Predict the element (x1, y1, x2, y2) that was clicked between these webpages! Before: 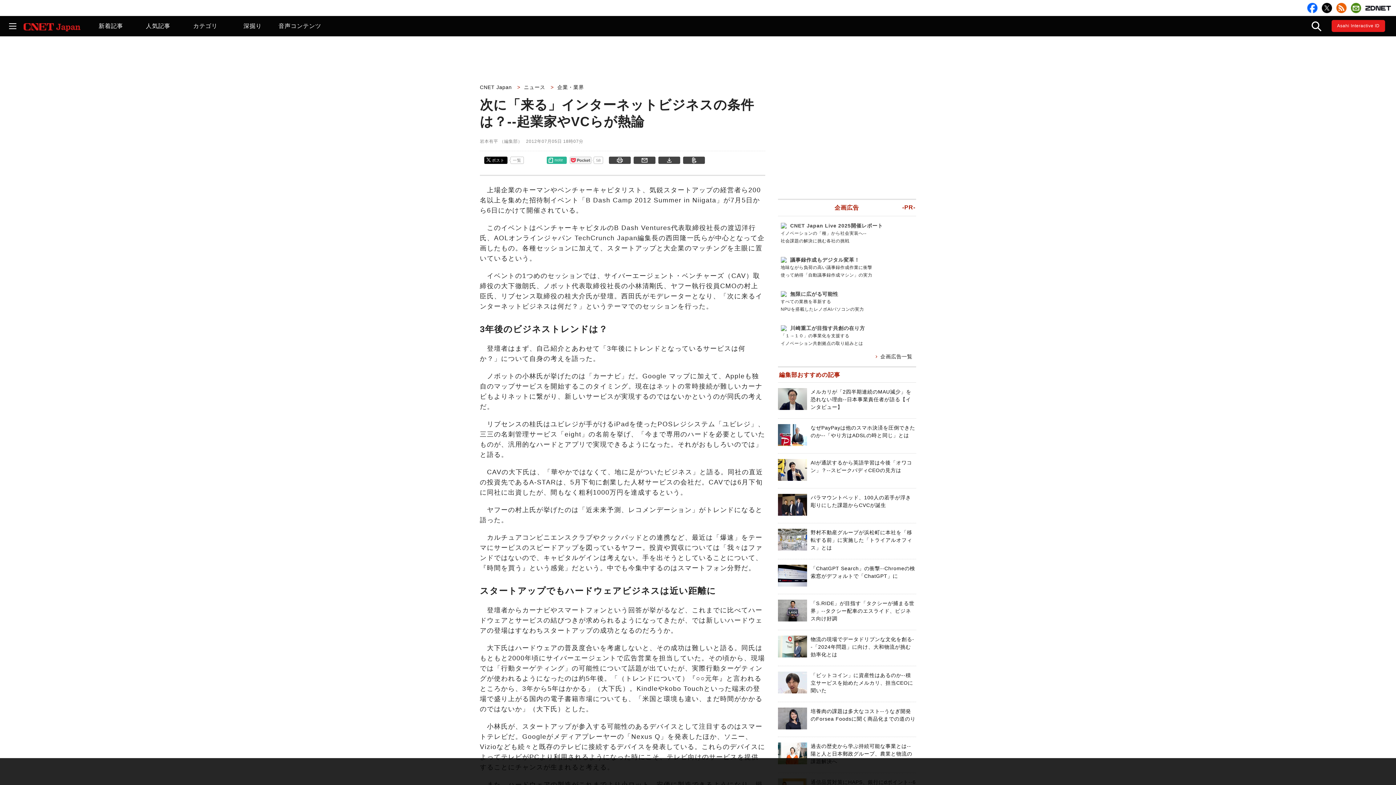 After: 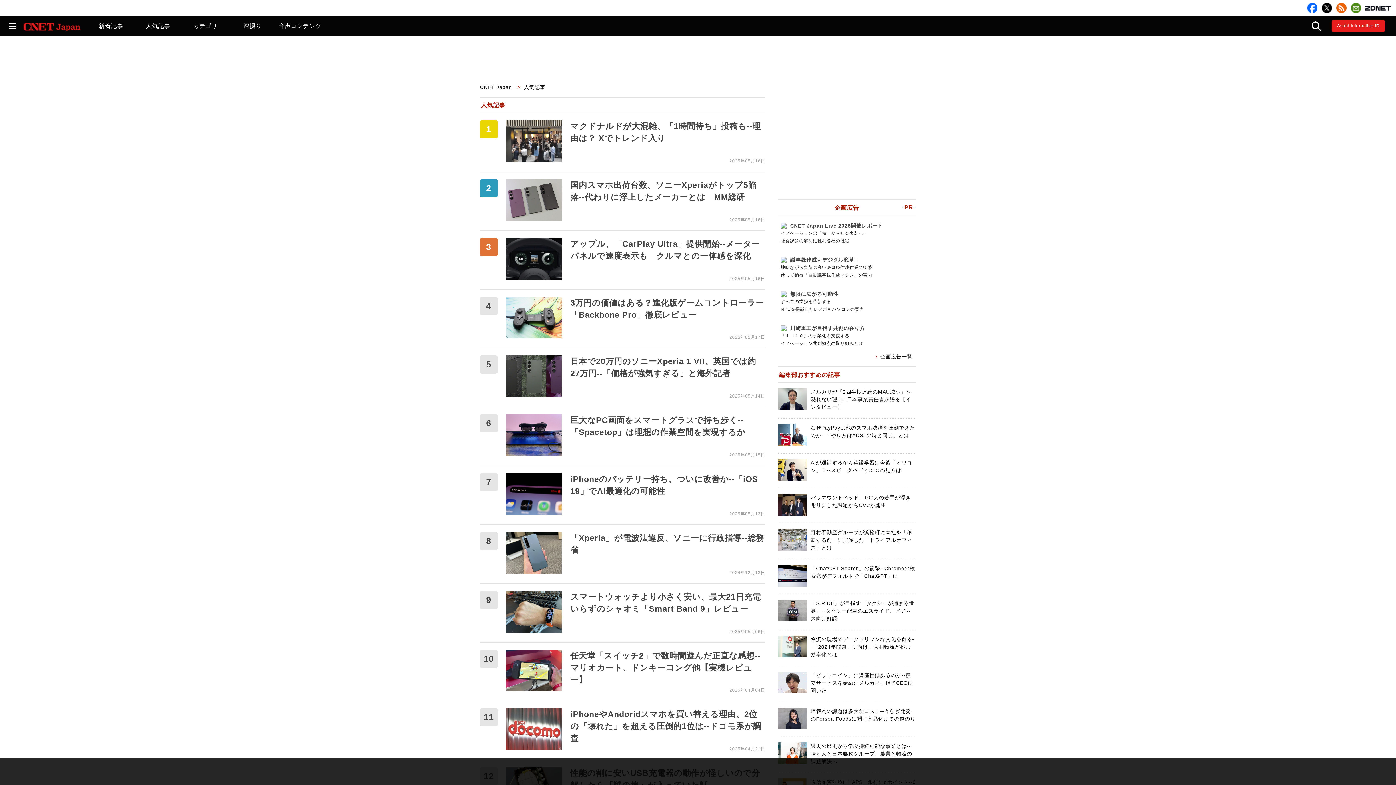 Action: bbox: (134, 16, 181, 36) label: 人気記事